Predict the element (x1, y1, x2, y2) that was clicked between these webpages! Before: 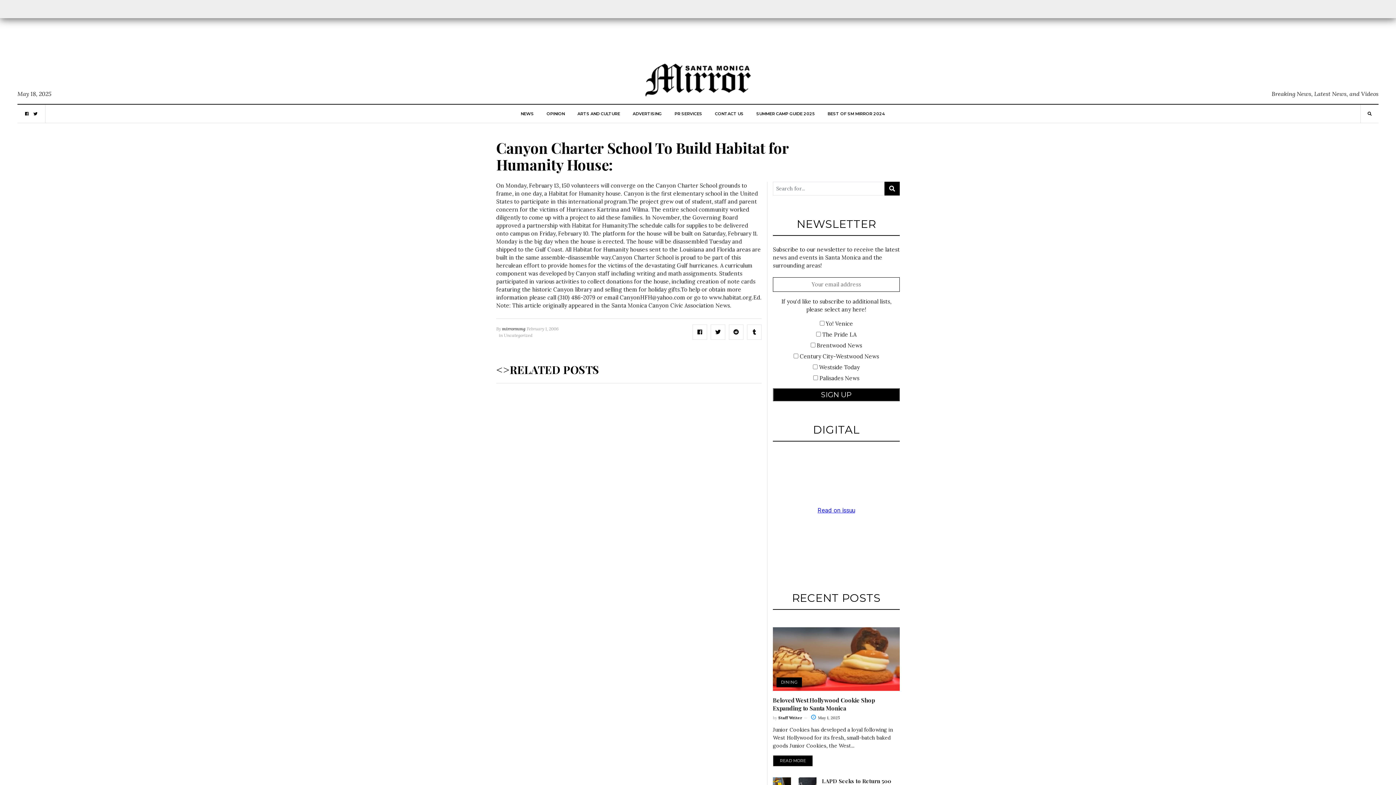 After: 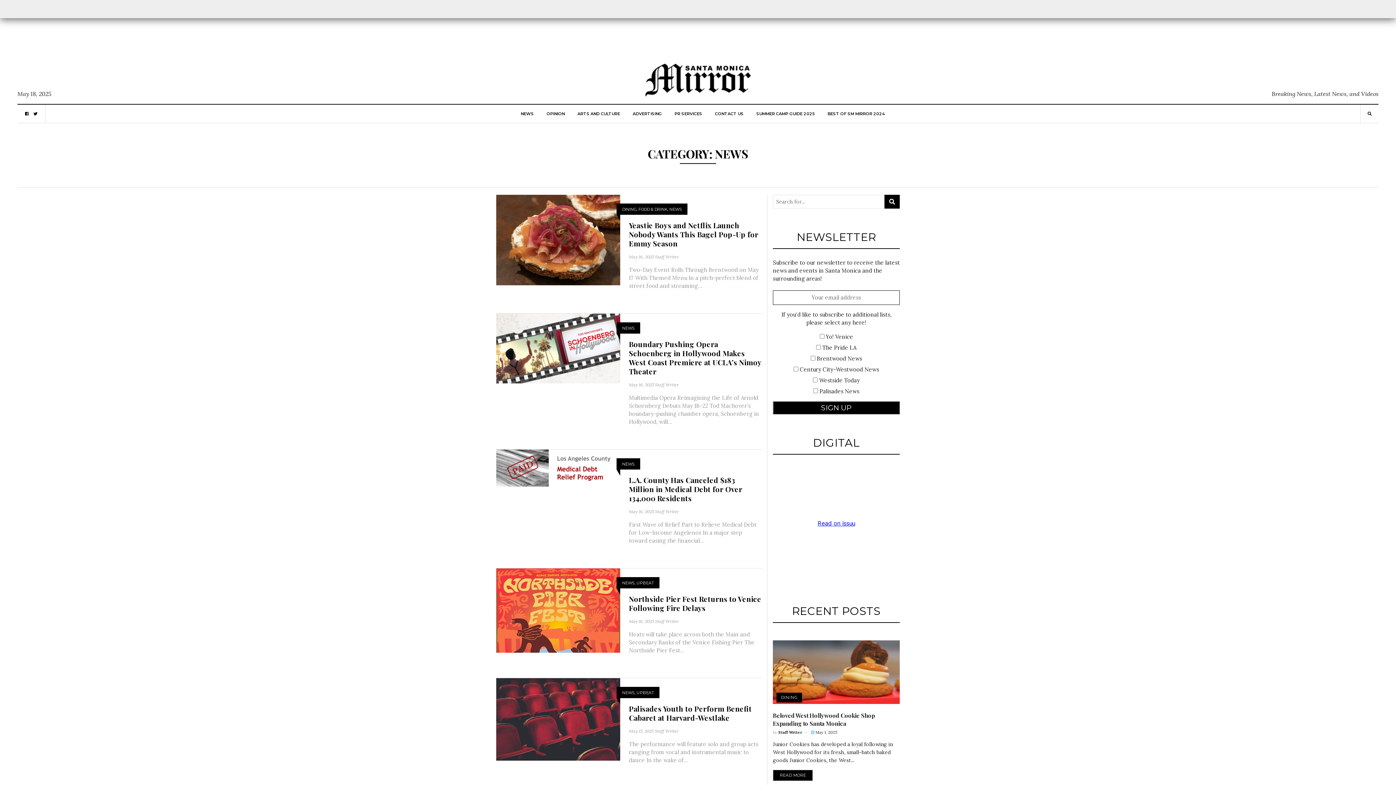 Action: label: NEWS bbox: (520, 104, 534, 122)